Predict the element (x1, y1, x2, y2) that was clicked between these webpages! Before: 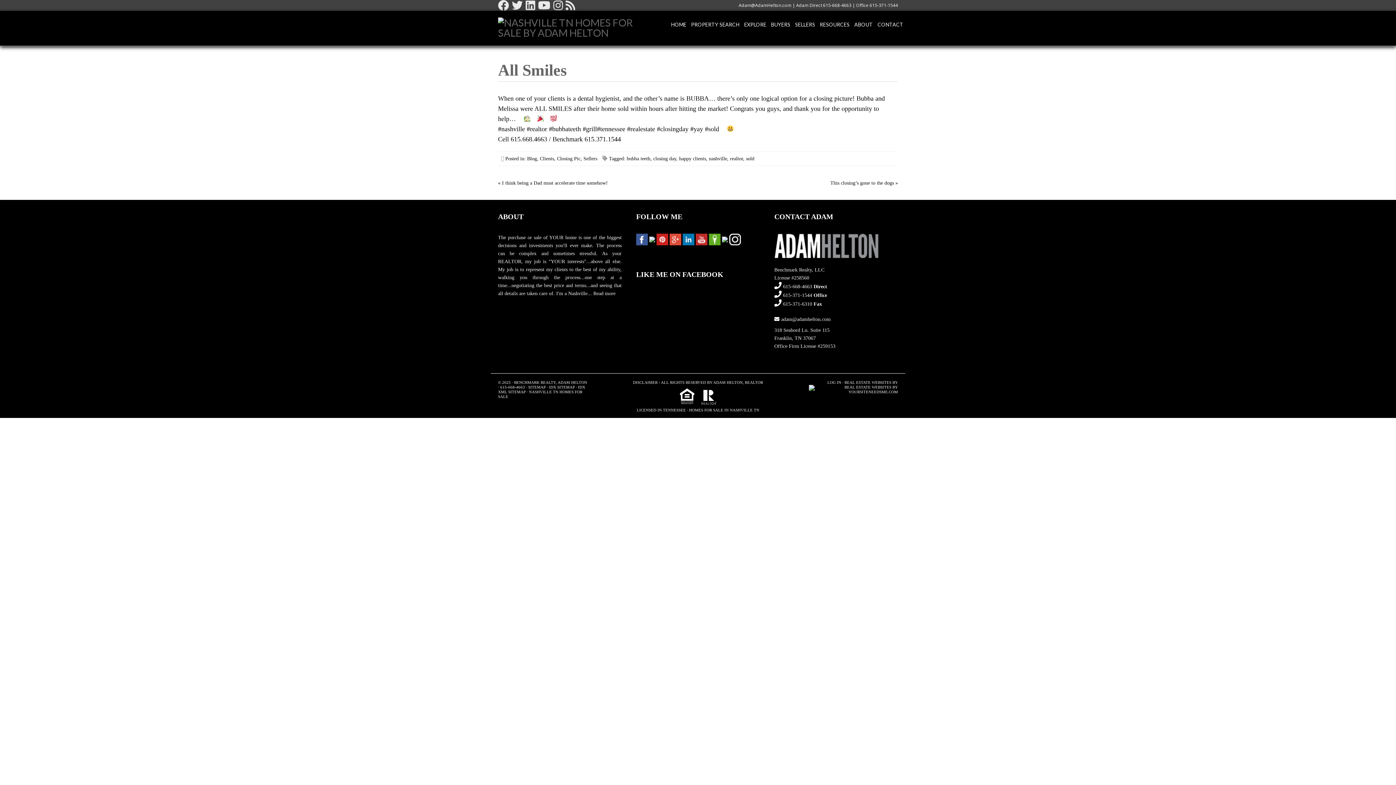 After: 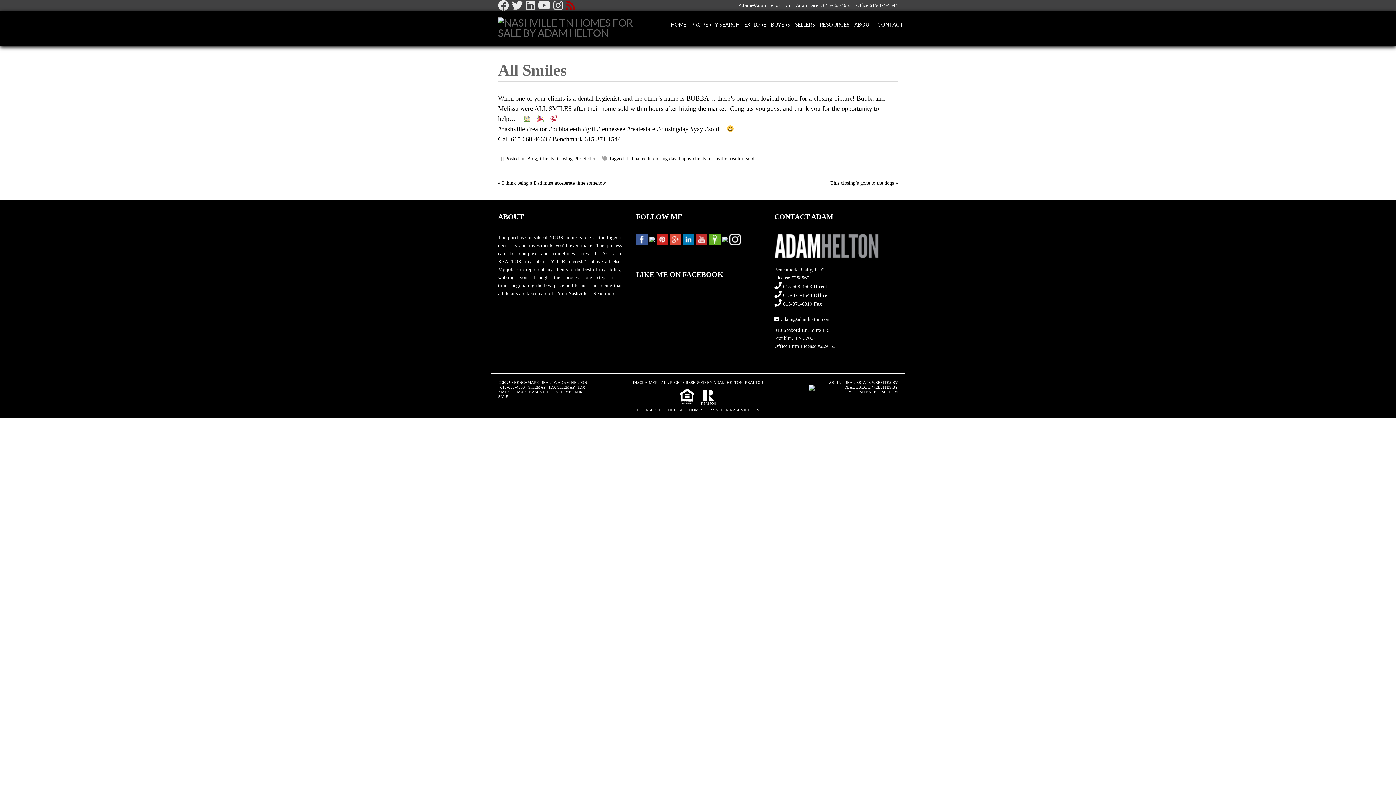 Action: bbox: (565, 0, 575, 10)